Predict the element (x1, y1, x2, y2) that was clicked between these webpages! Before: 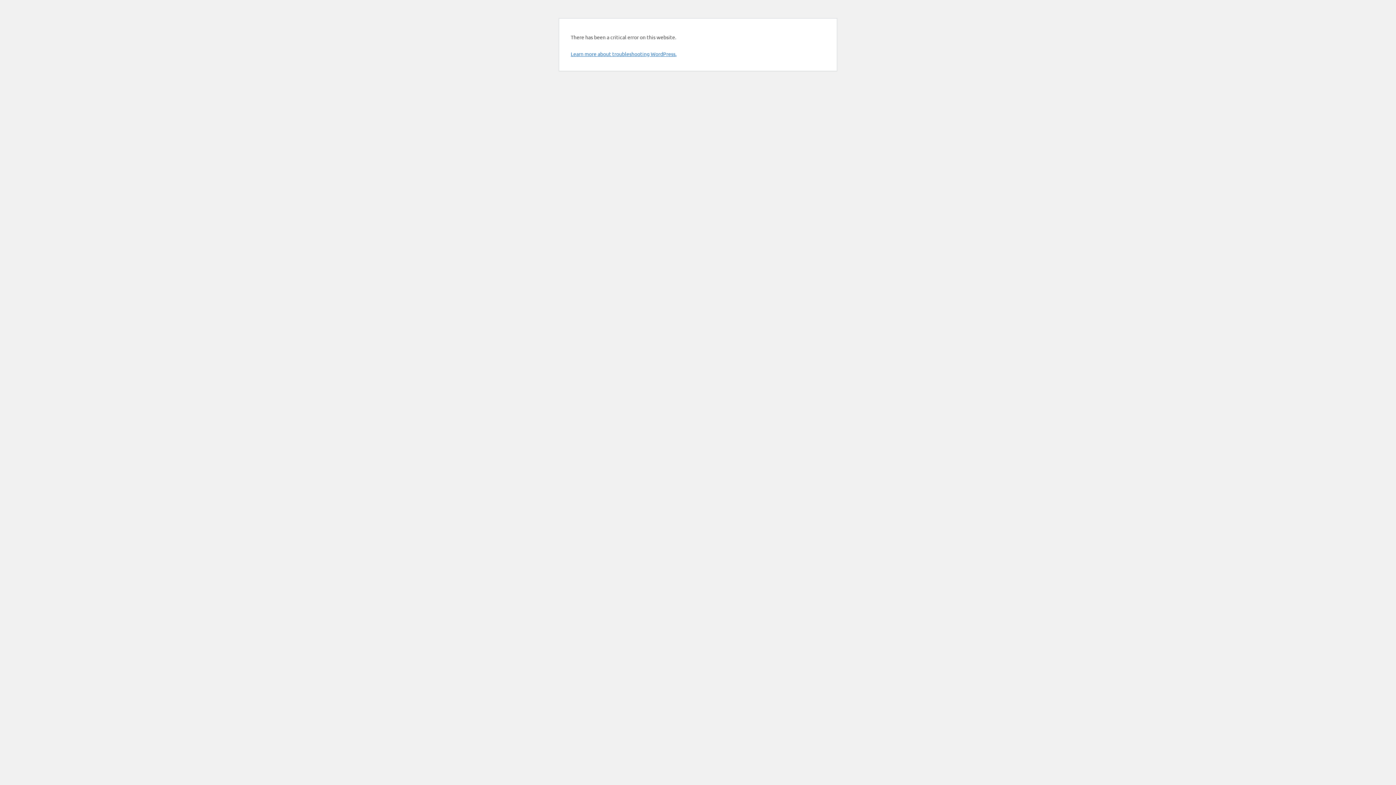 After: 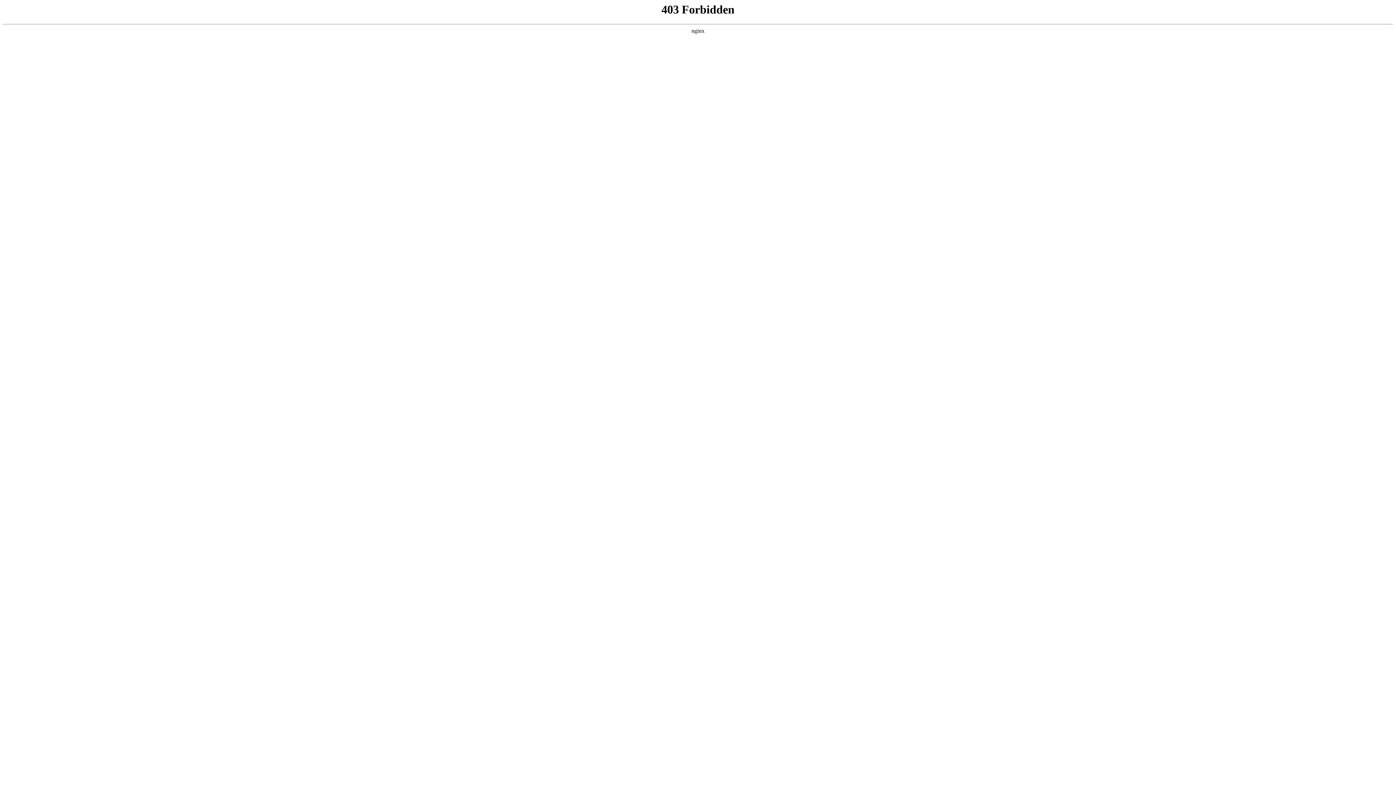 Action: bbox: (570, 50, 676, 57) label: Learn more about troubleshooting WordPress.